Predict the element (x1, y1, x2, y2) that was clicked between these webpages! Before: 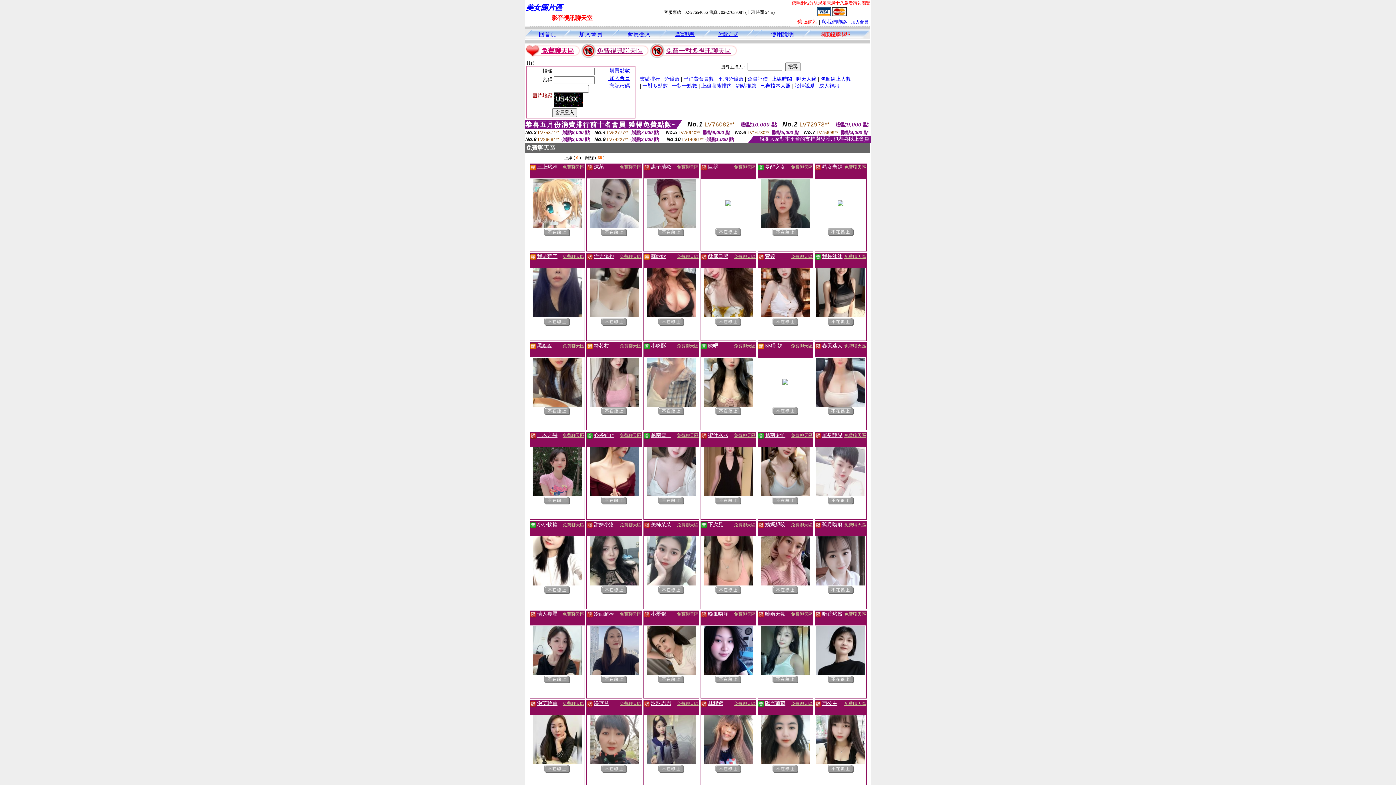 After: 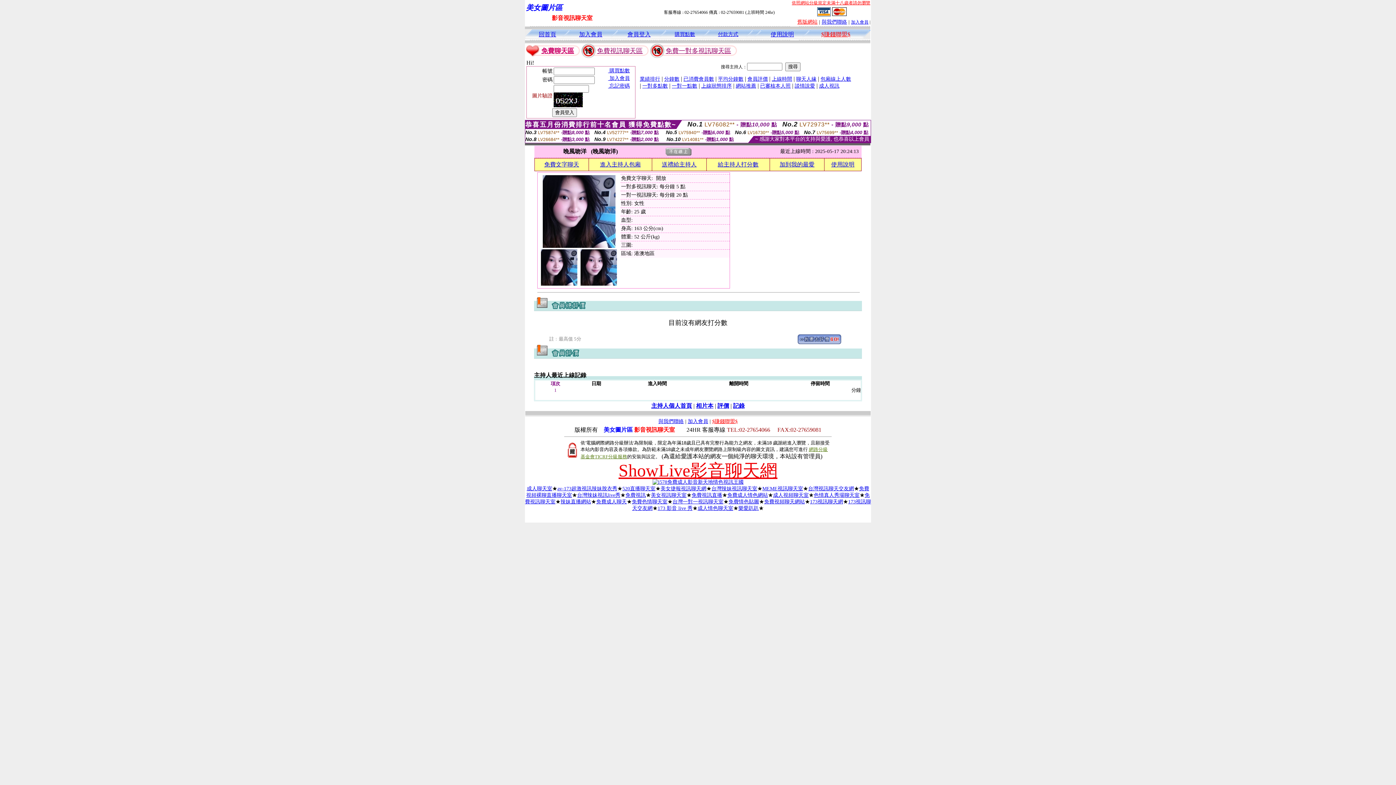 Action: bbox: (715, 674, 741, 680)